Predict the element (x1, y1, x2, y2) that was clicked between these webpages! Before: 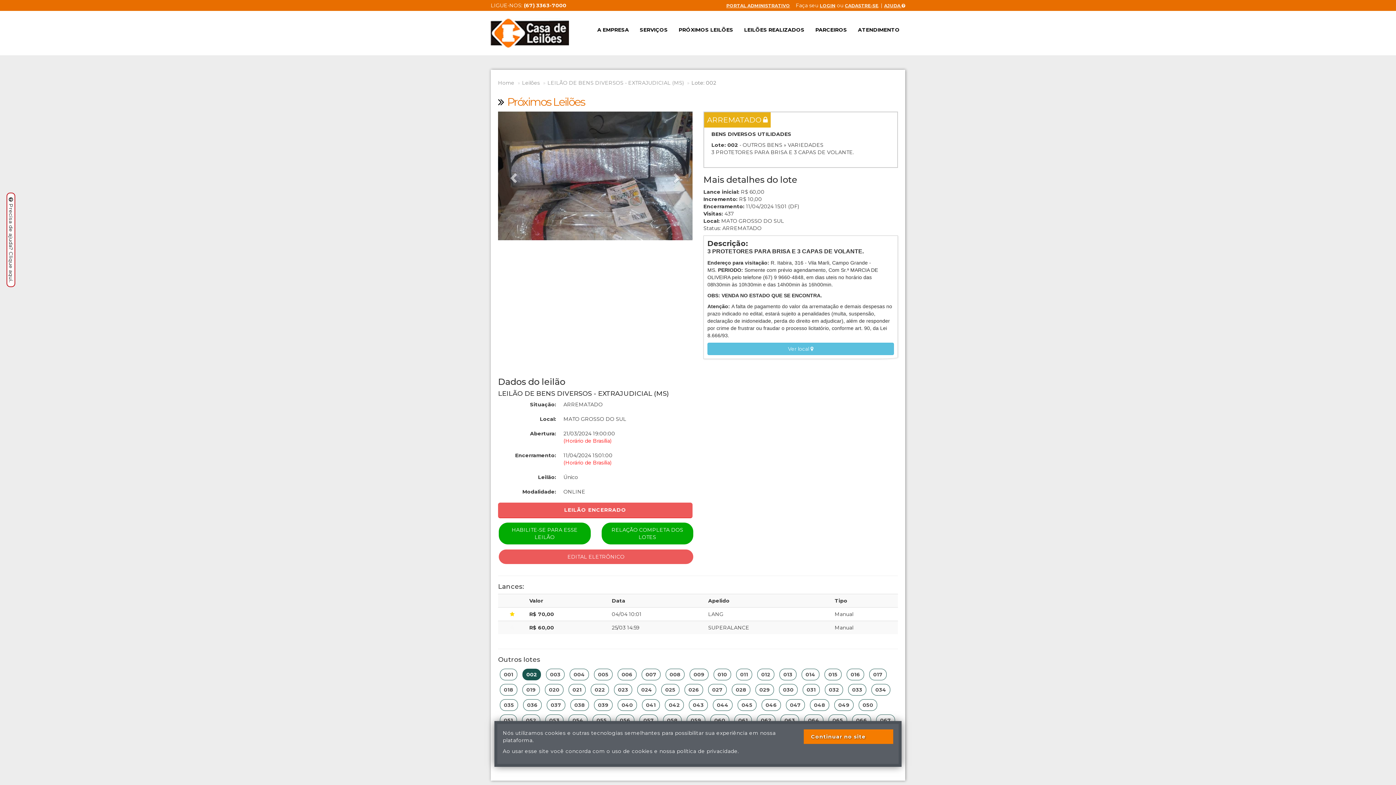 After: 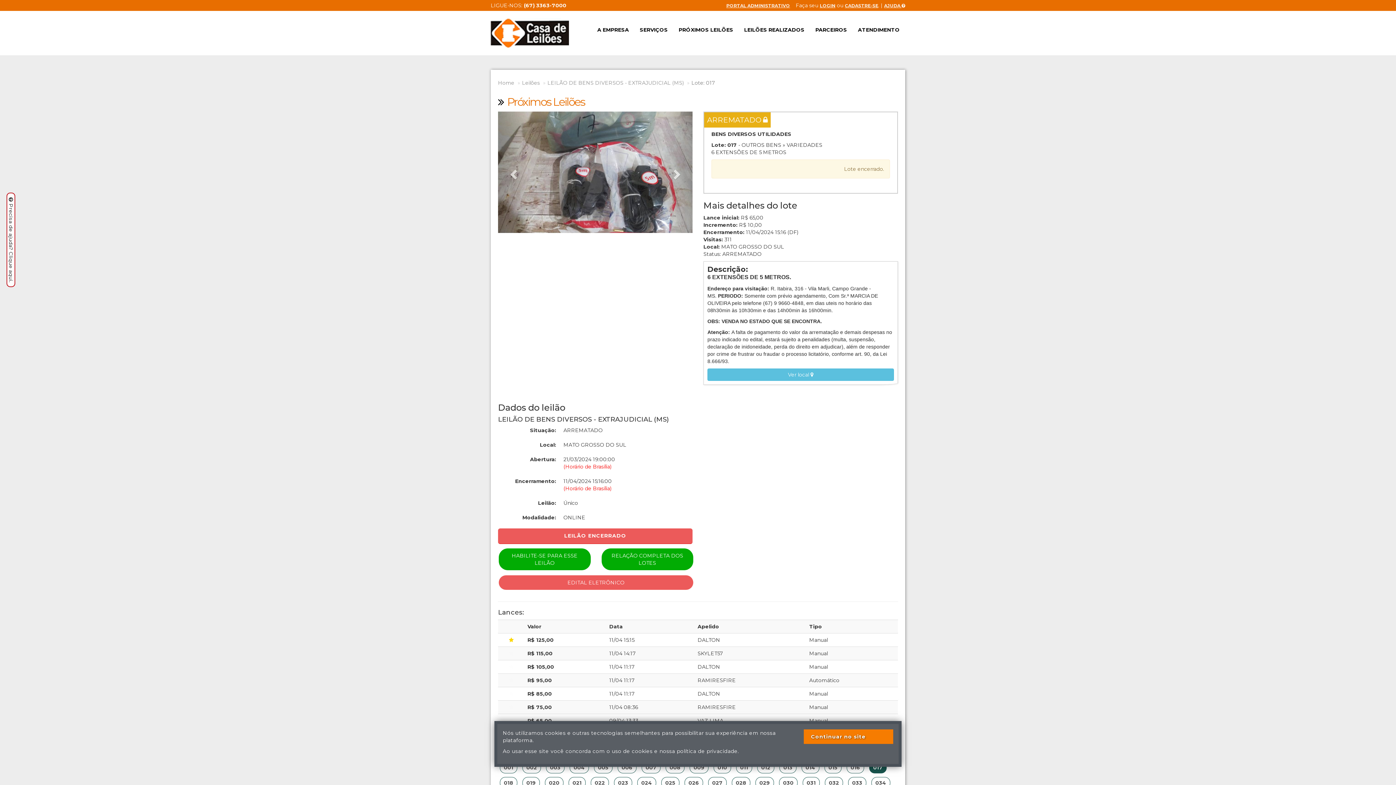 Action: bbox: (869, 694, 886, 706) label: 017